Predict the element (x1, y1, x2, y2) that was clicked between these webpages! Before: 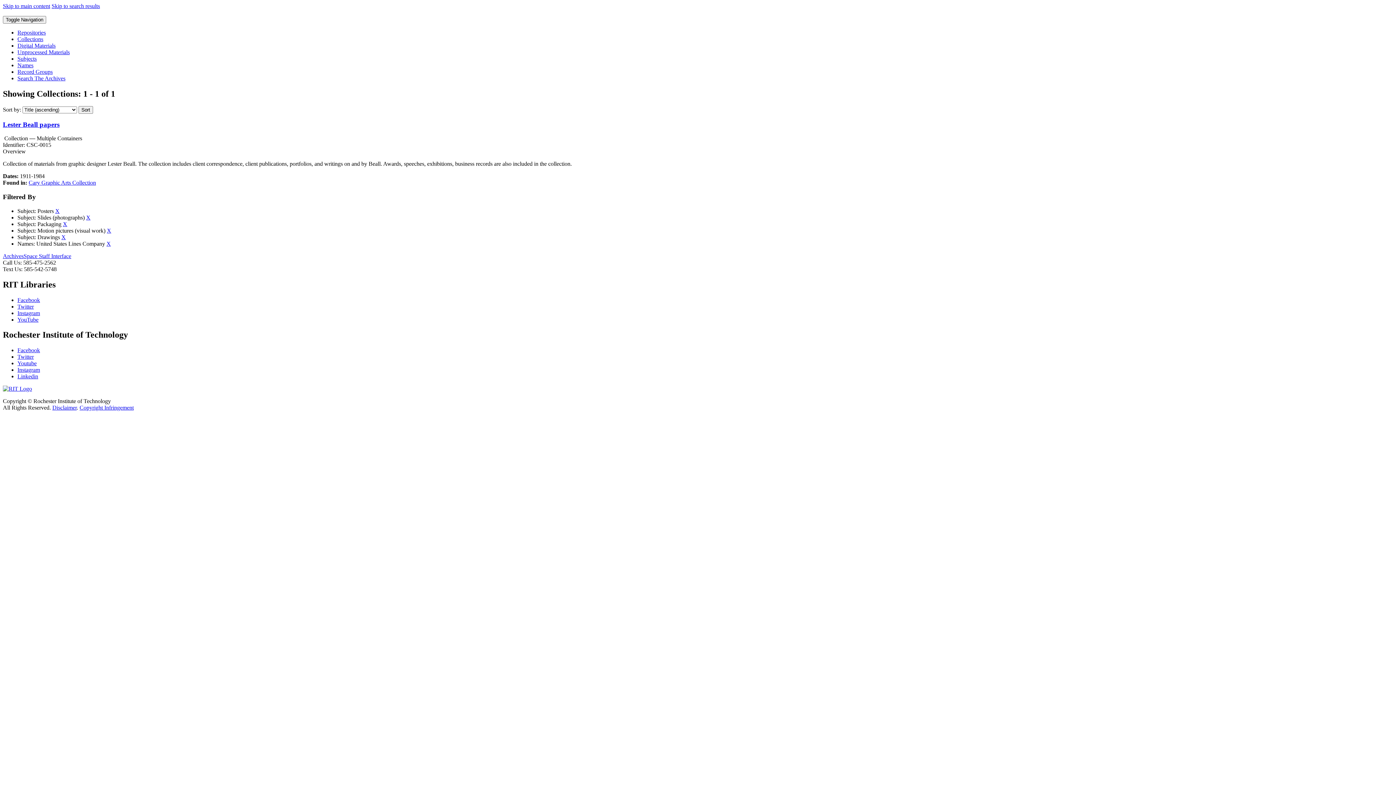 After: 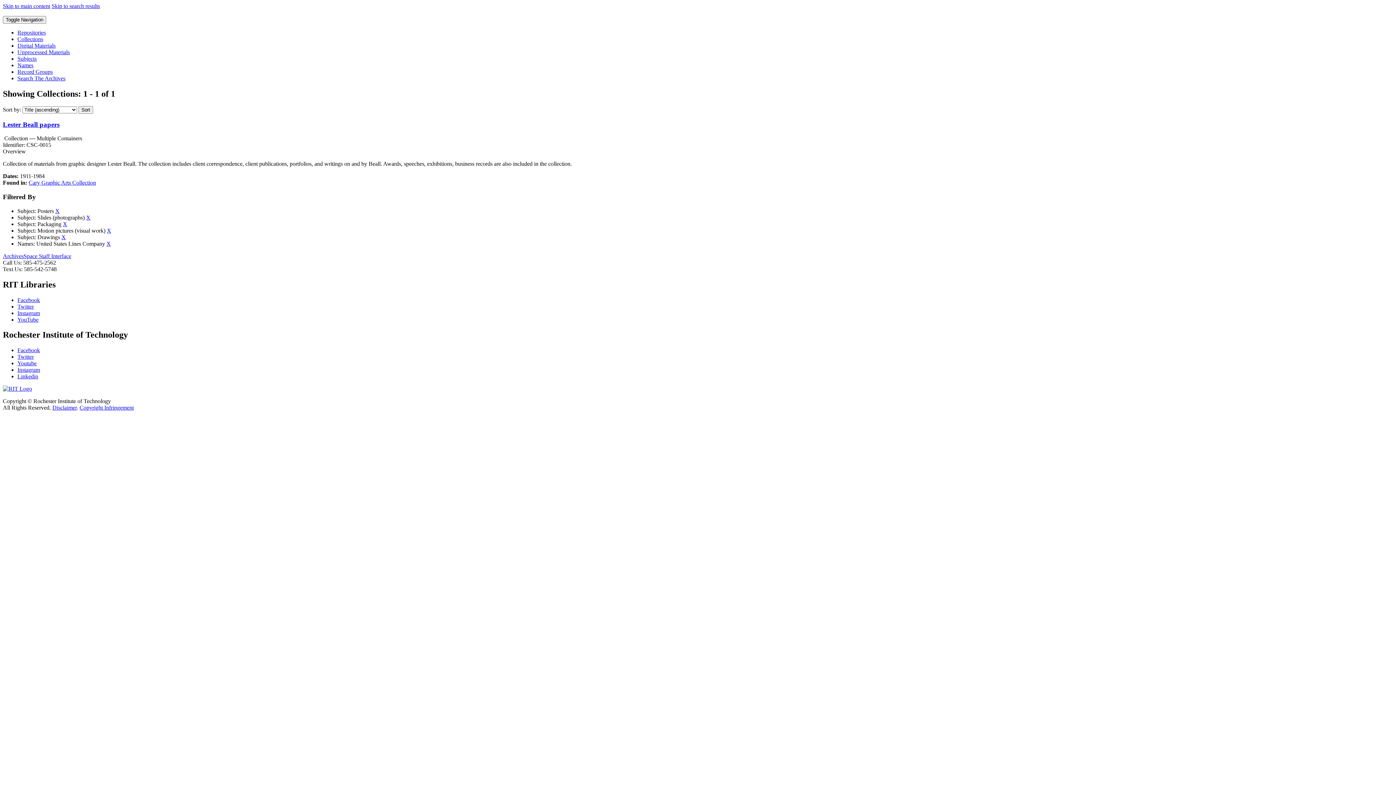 Action: bbox: (2, 2, 50, 9) label: Skip to main content